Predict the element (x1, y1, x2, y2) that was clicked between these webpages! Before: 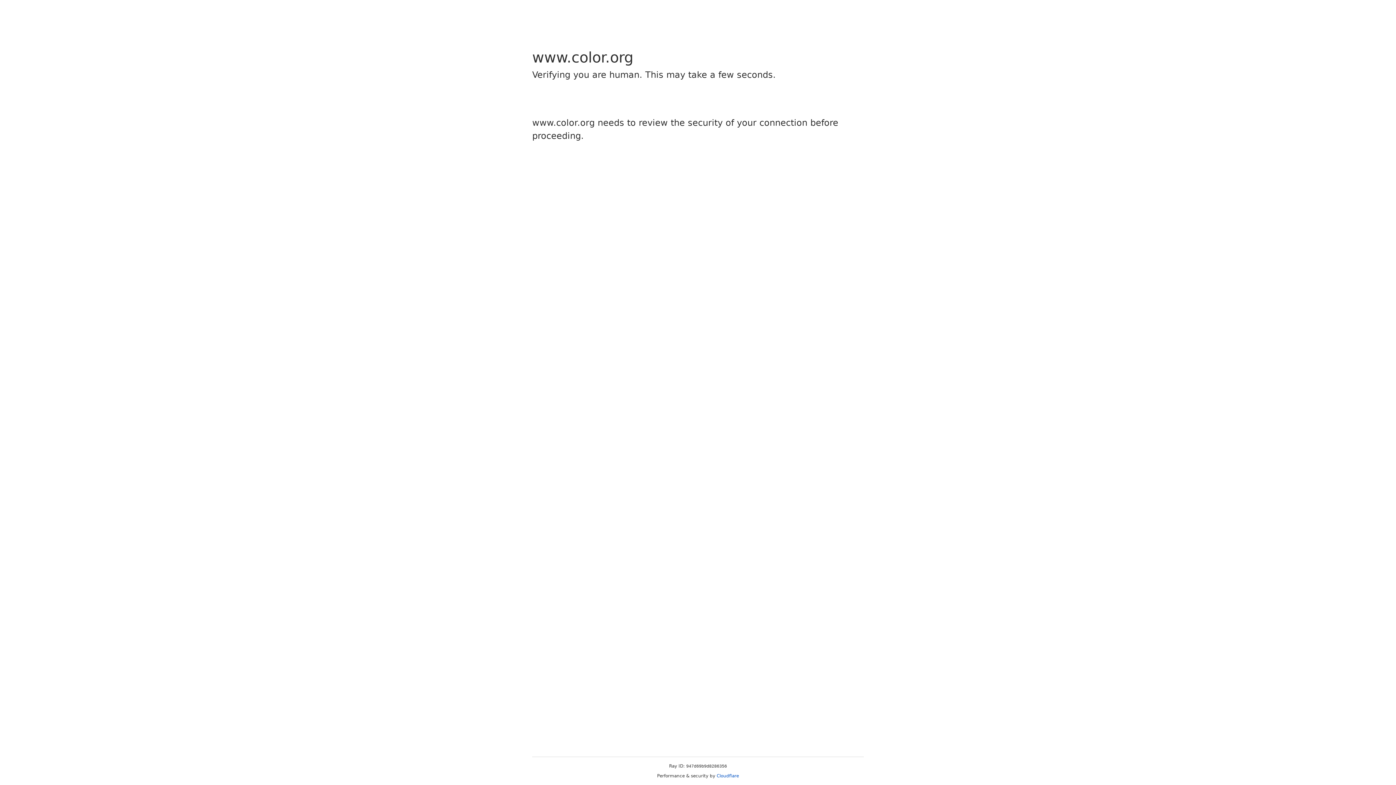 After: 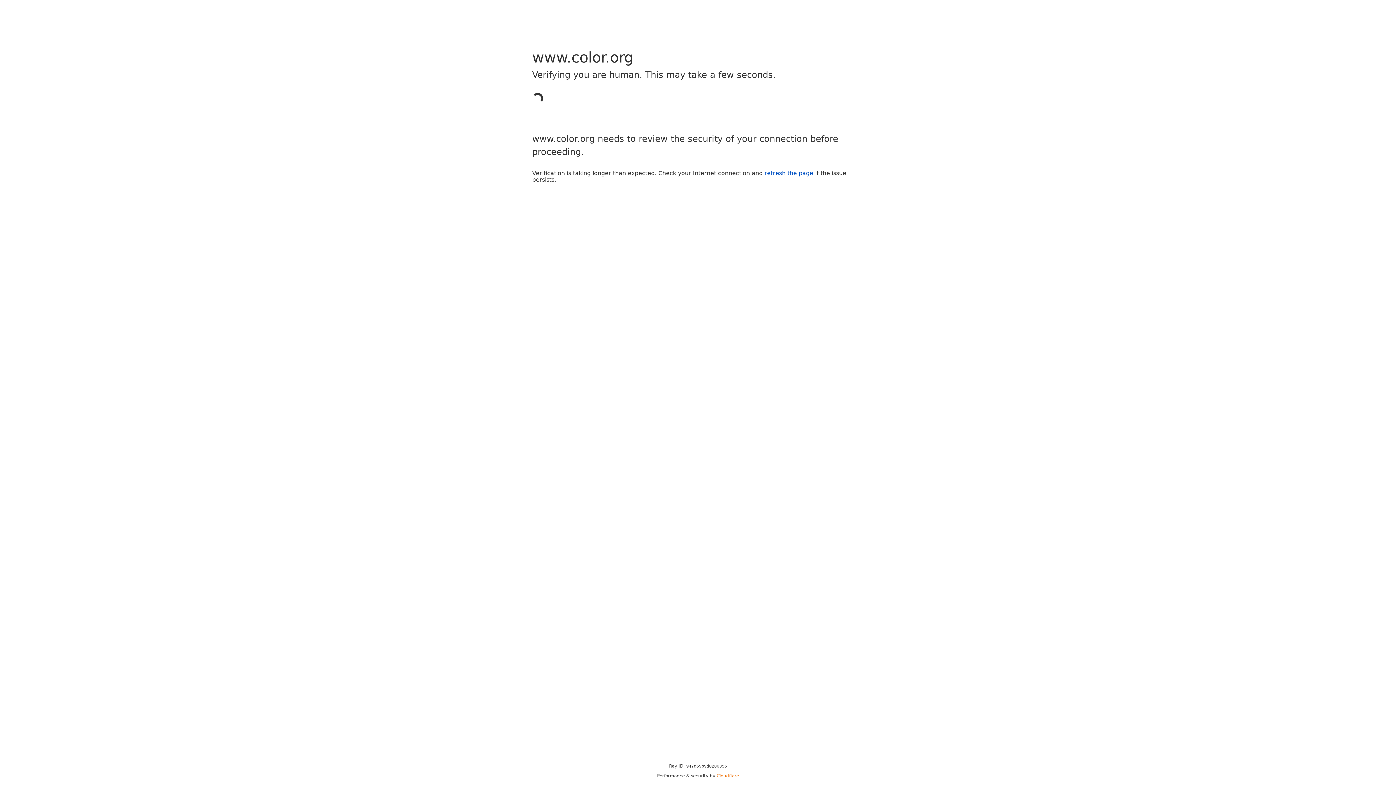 Action: bbox: (716, 773, 739, 778) label: Cloudflare